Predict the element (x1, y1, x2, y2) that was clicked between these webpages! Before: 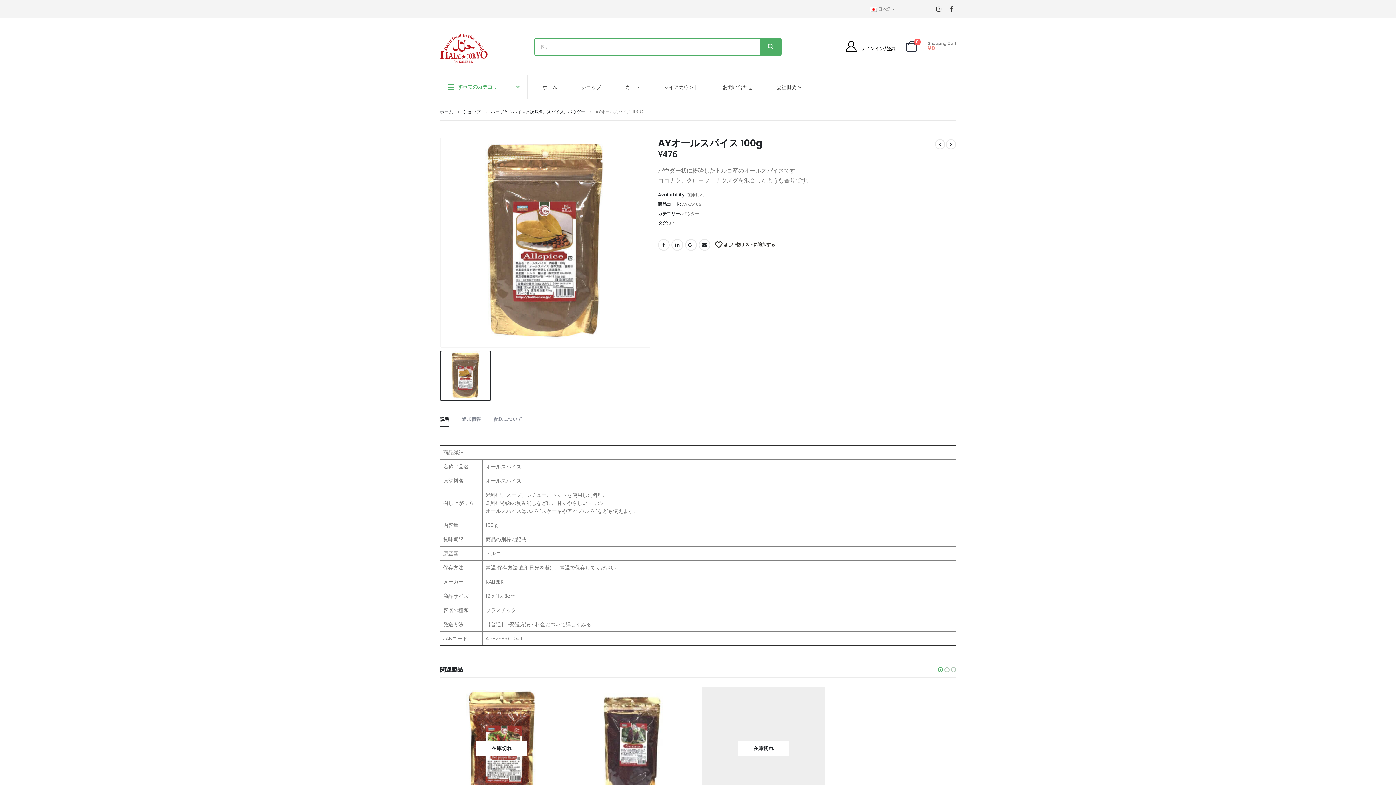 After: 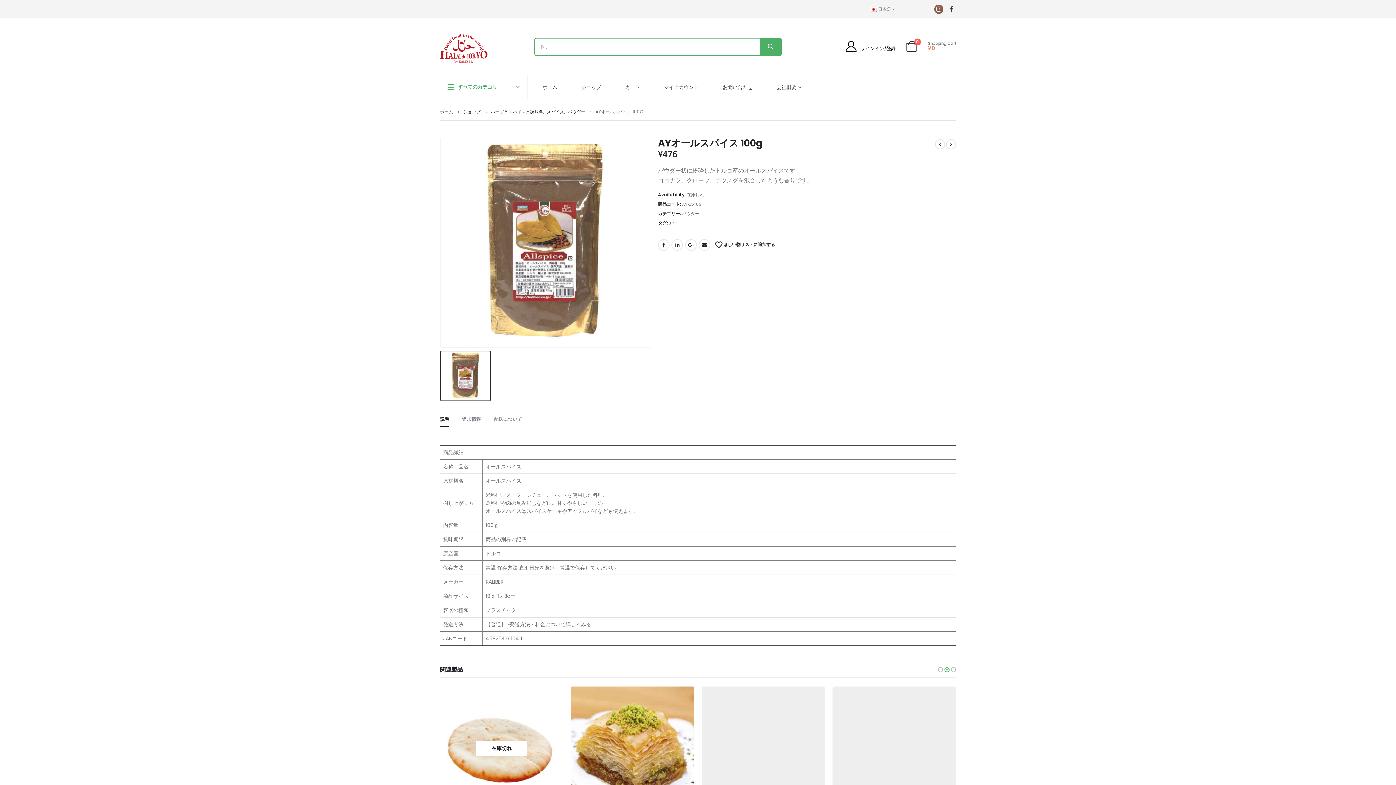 Action: bbox: (934, 4, 943, 13)